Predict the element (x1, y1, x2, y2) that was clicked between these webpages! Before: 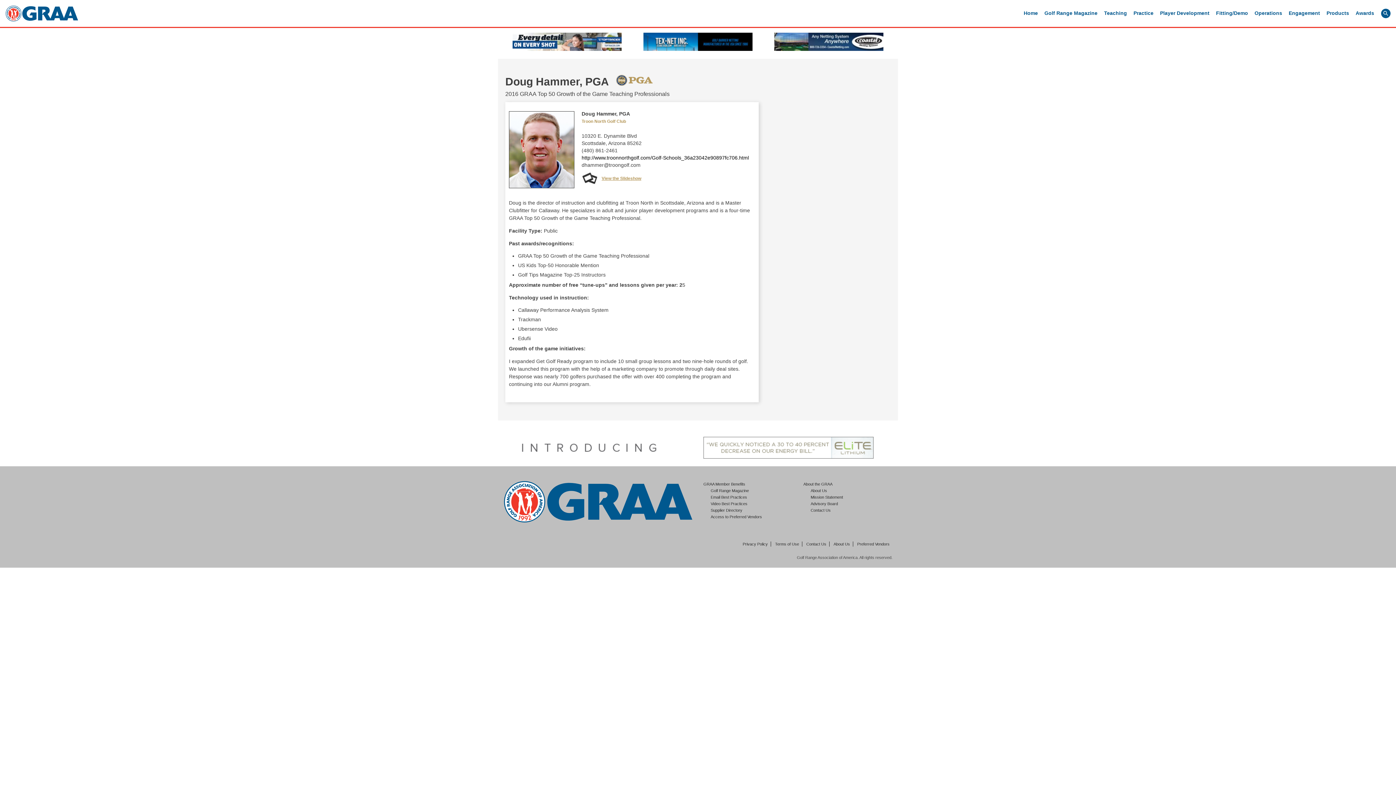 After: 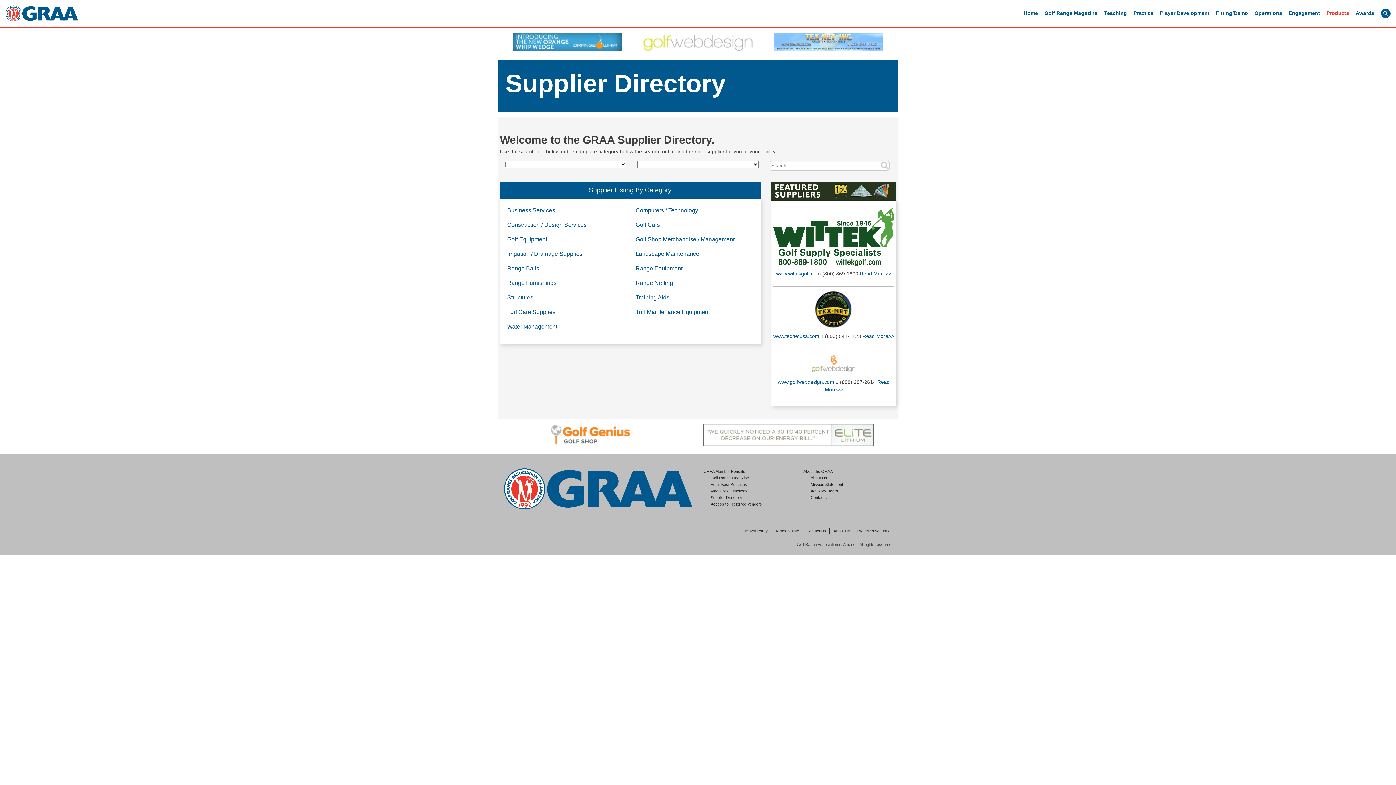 Action: bbox: (710, 508, 742, 512) label: Supplier Directory